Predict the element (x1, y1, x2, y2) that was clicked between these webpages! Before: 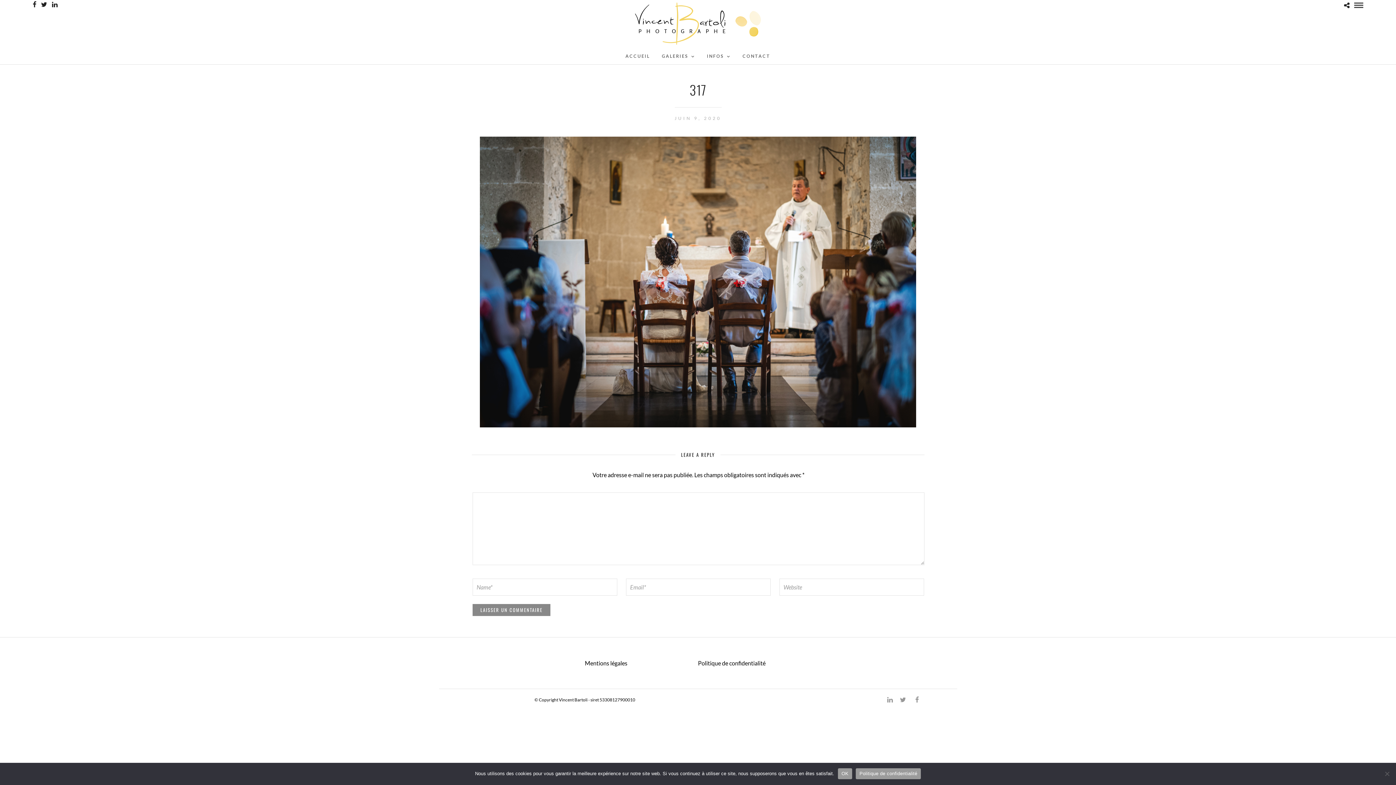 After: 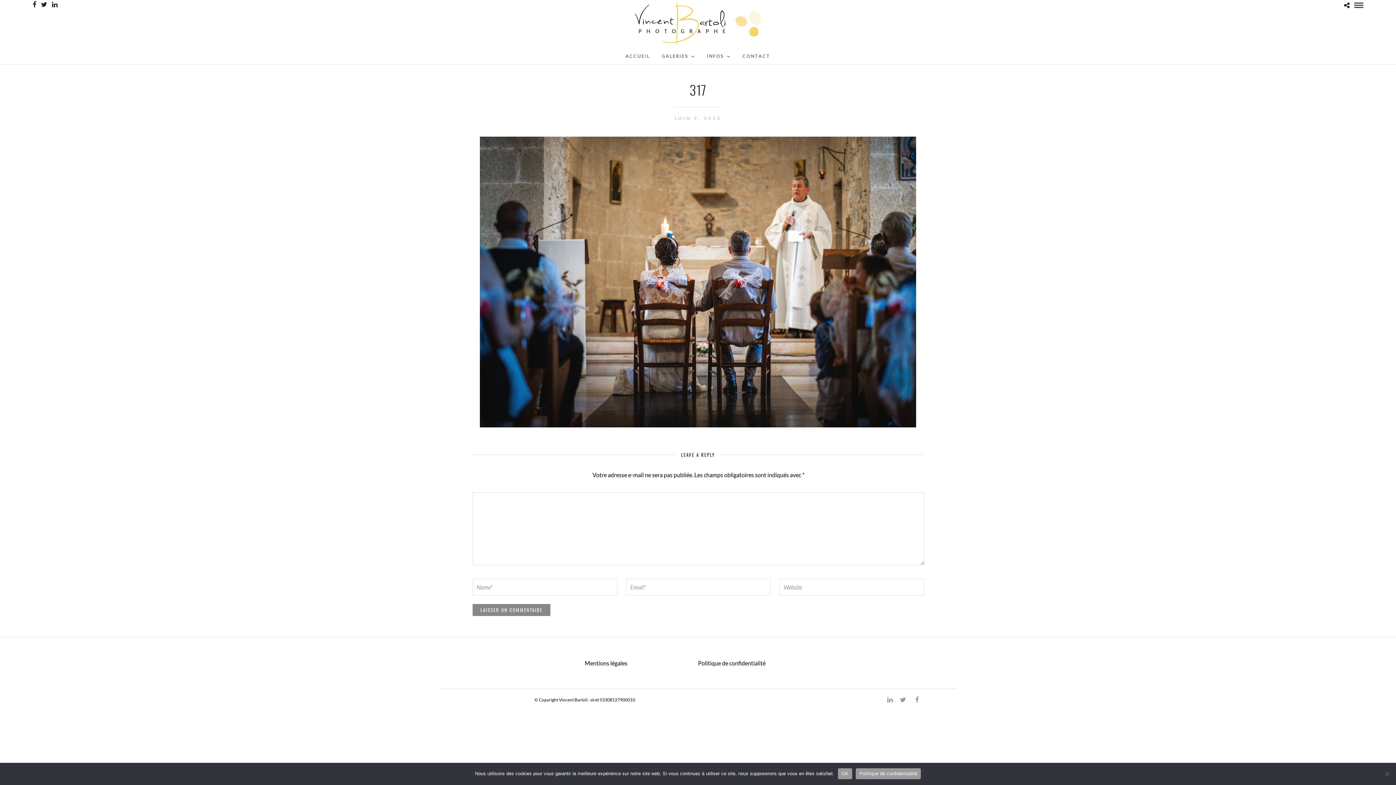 Action: bbox: (856, 768, 921, 779) label: Politique de confidentialité